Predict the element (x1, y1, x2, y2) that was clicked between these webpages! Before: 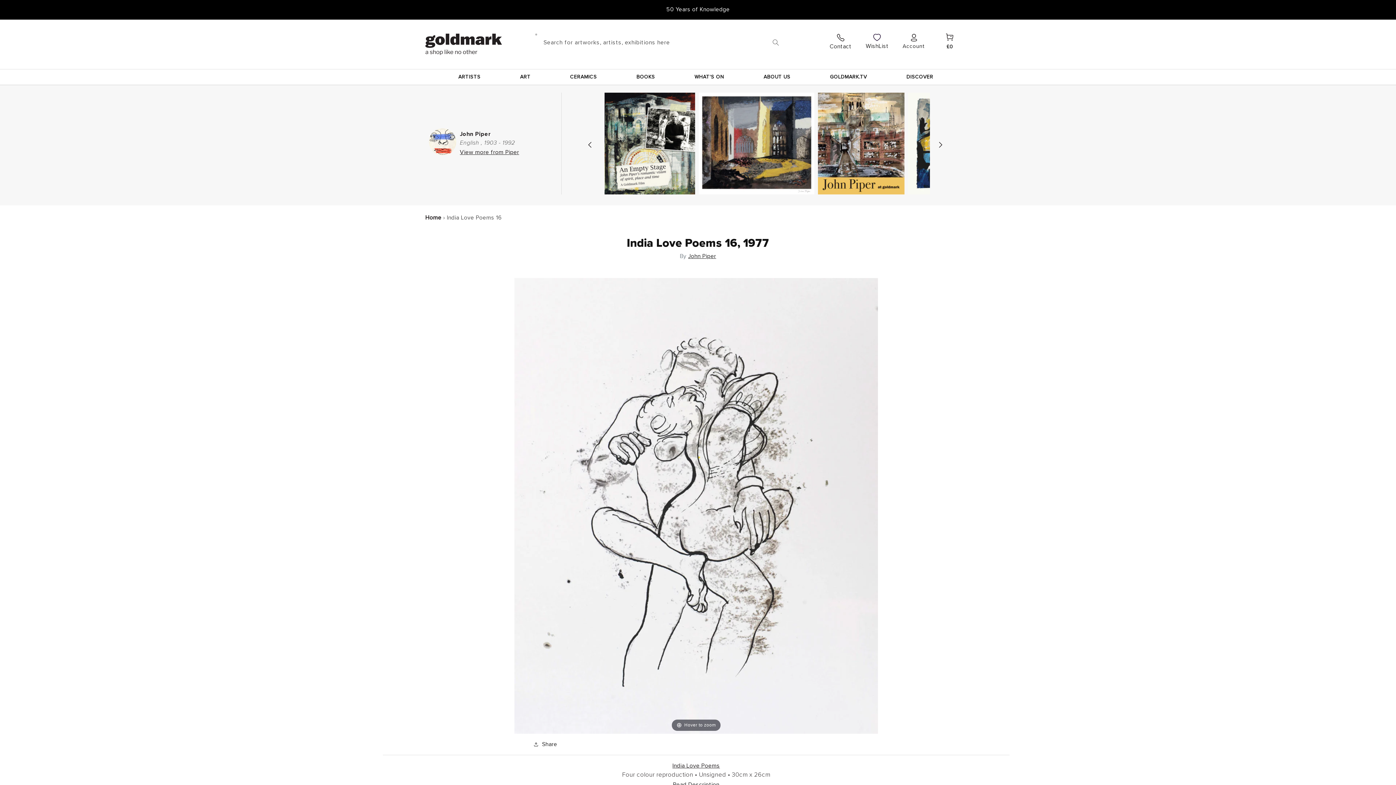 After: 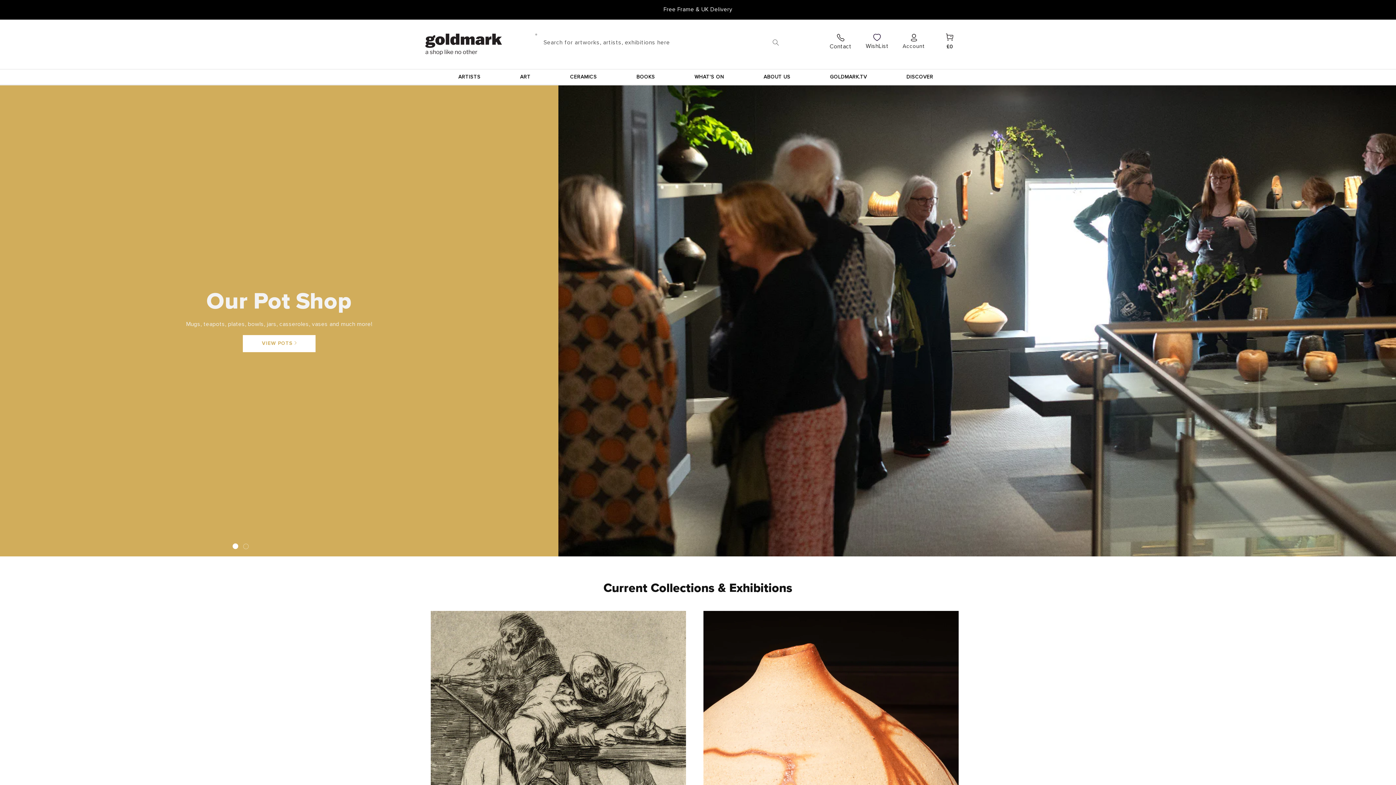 Action: bbox: (422, 26, 504, 58)